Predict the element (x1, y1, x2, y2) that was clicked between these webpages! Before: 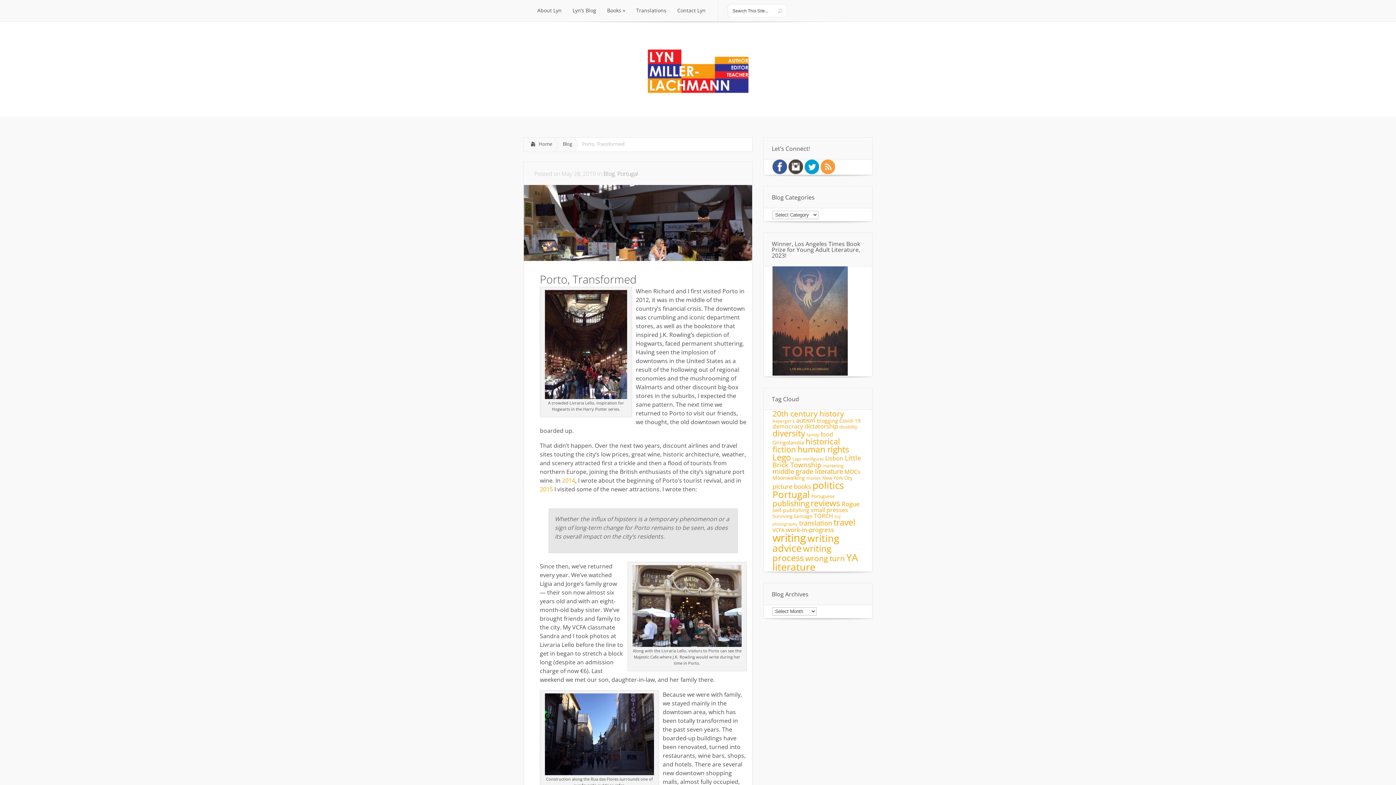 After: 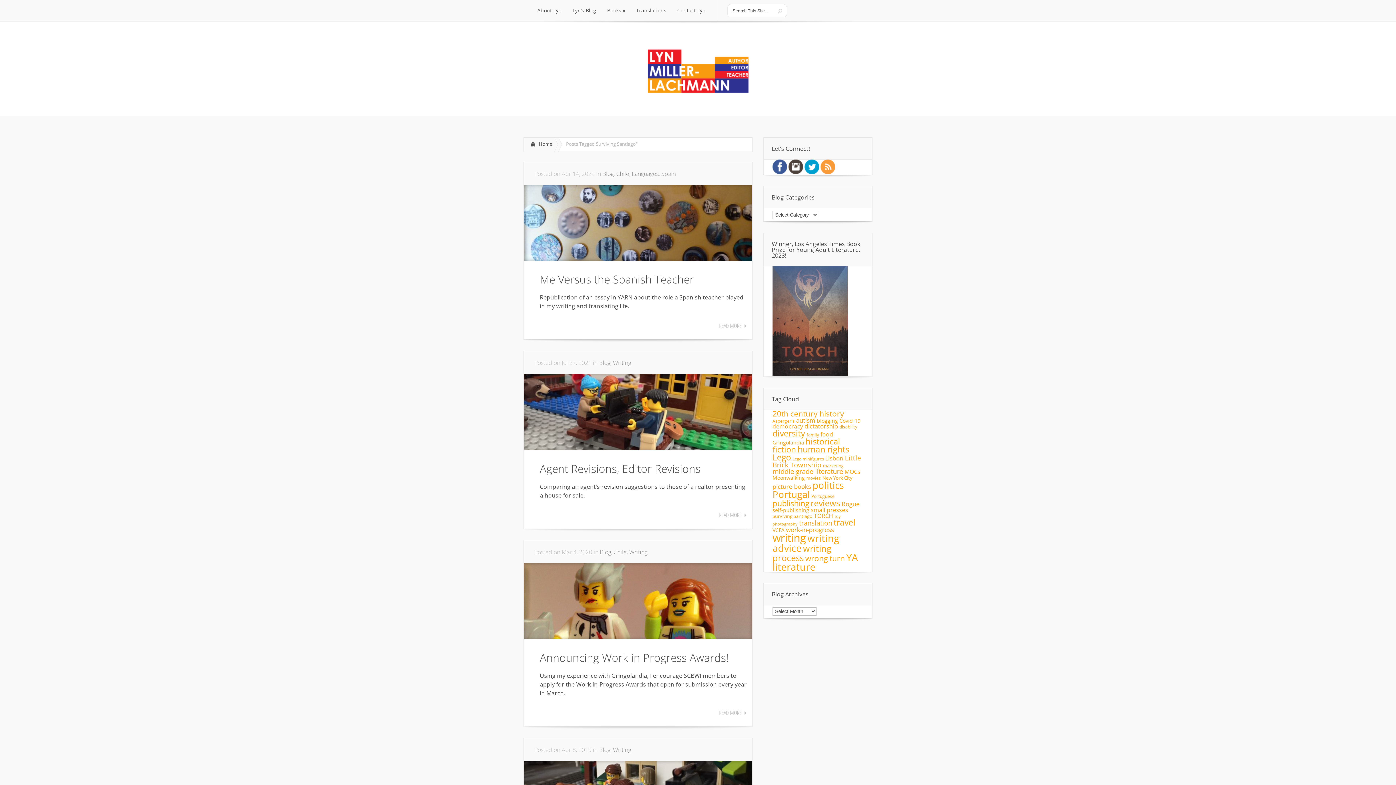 Action: bbox: (772, 513, 812, 519) label: Surviving Santiago (27 items)